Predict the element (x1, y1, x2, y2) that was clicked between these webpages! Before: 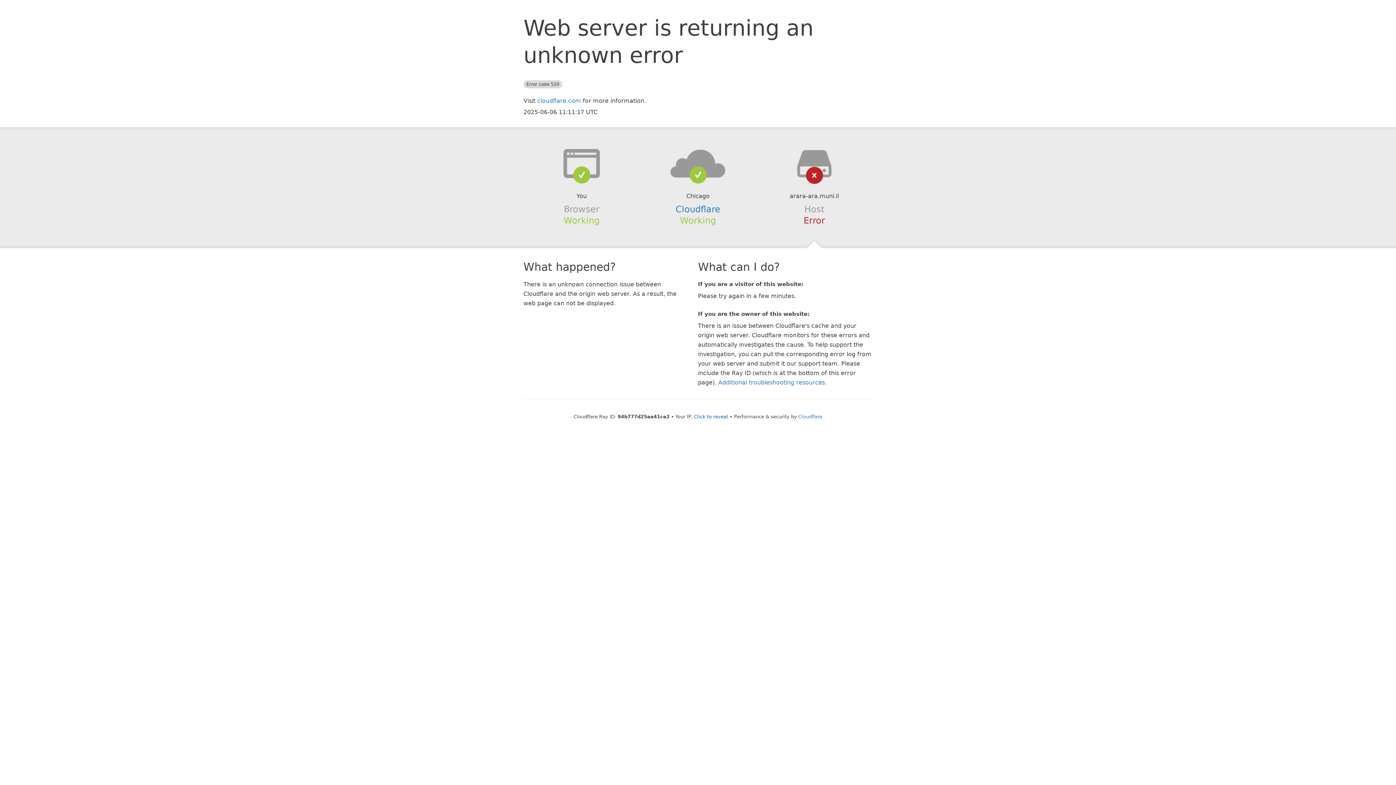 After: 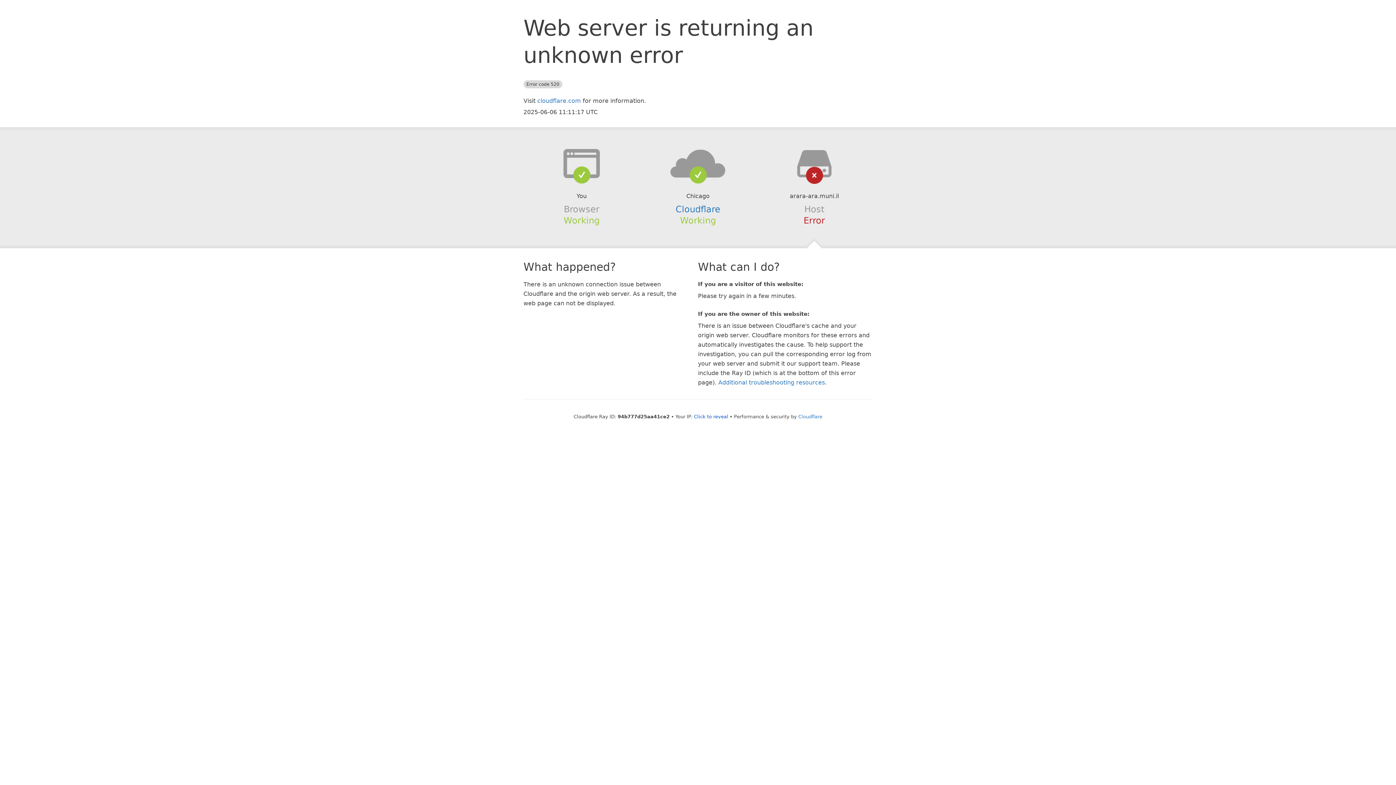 Action: bbox: (639, 148, 756, 178)